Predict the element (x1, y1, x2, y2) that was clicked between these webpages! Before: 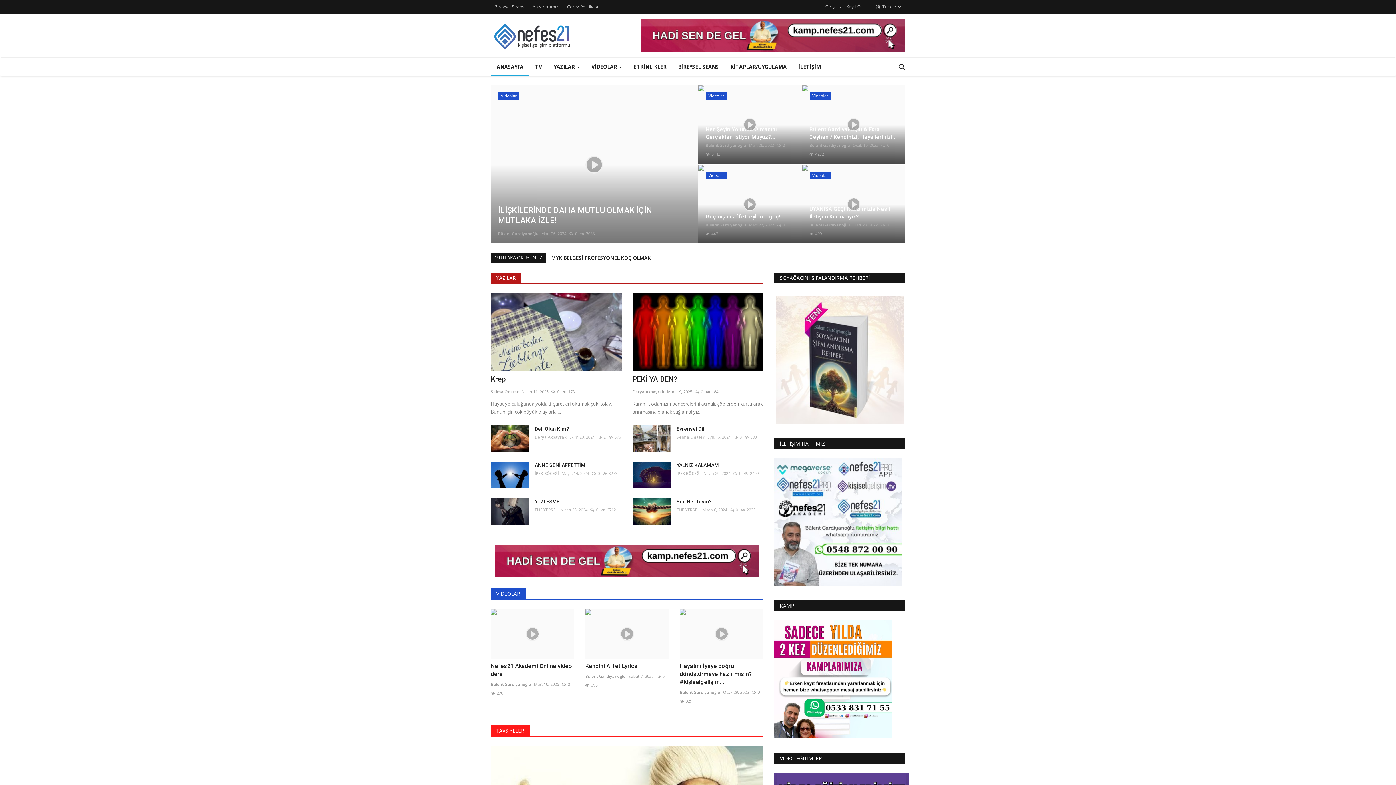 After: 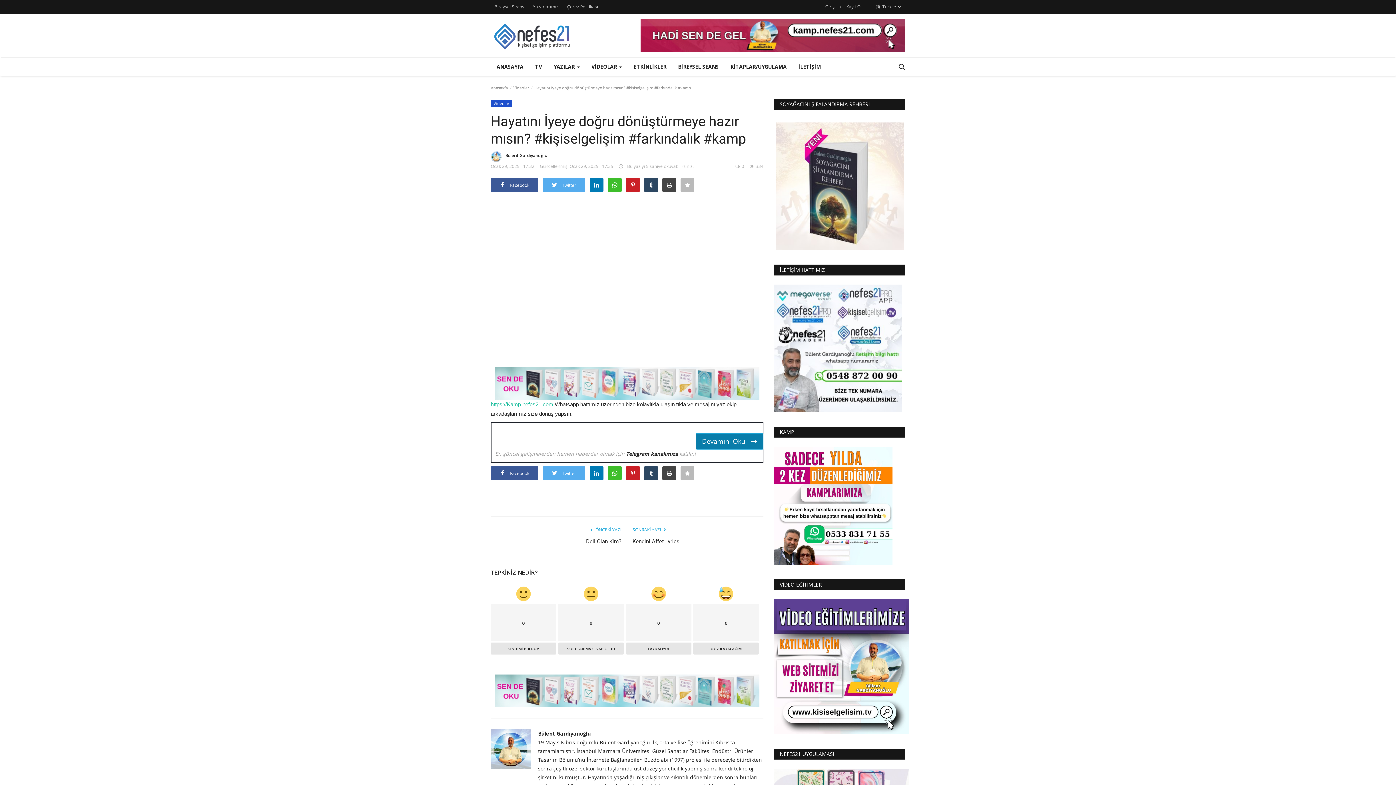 Action: bbox: (679, 609, 763, 658)